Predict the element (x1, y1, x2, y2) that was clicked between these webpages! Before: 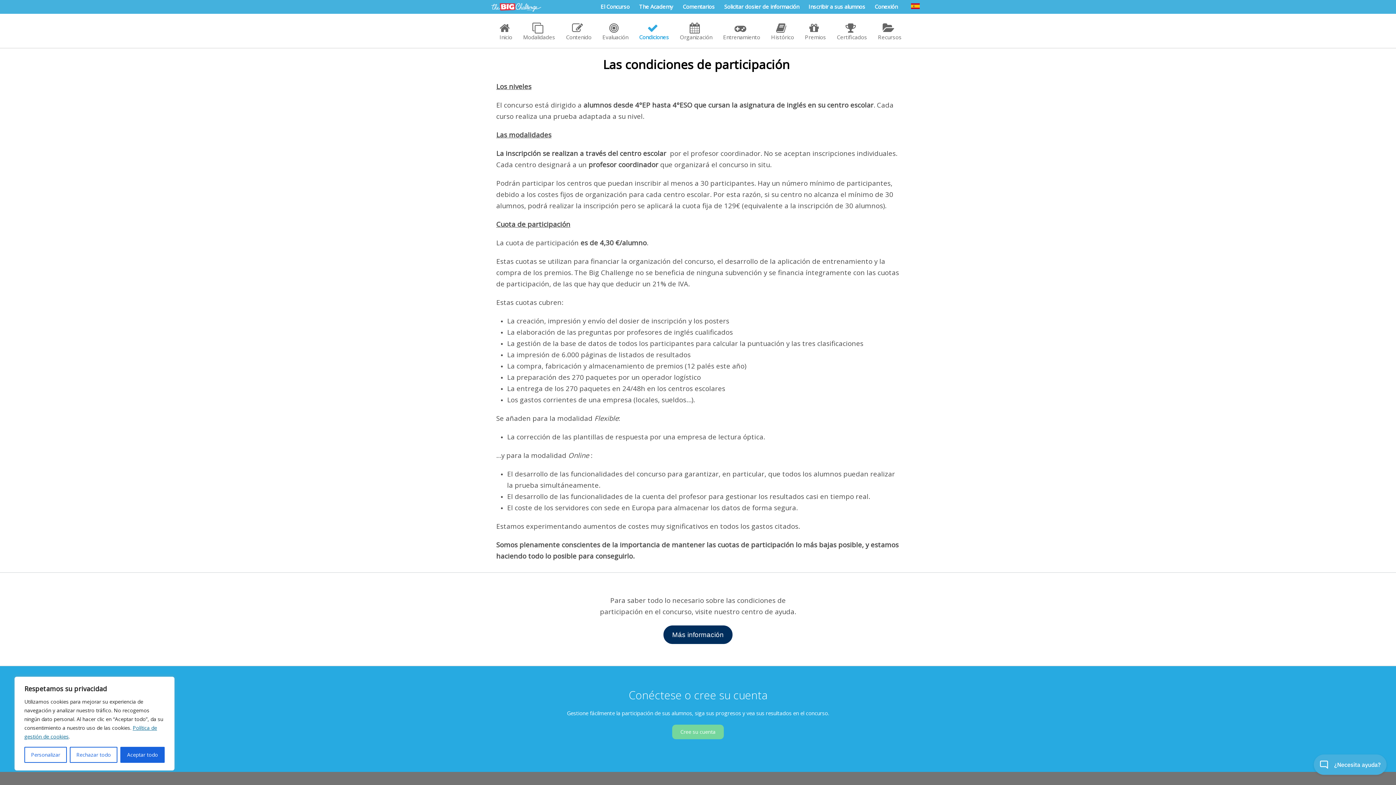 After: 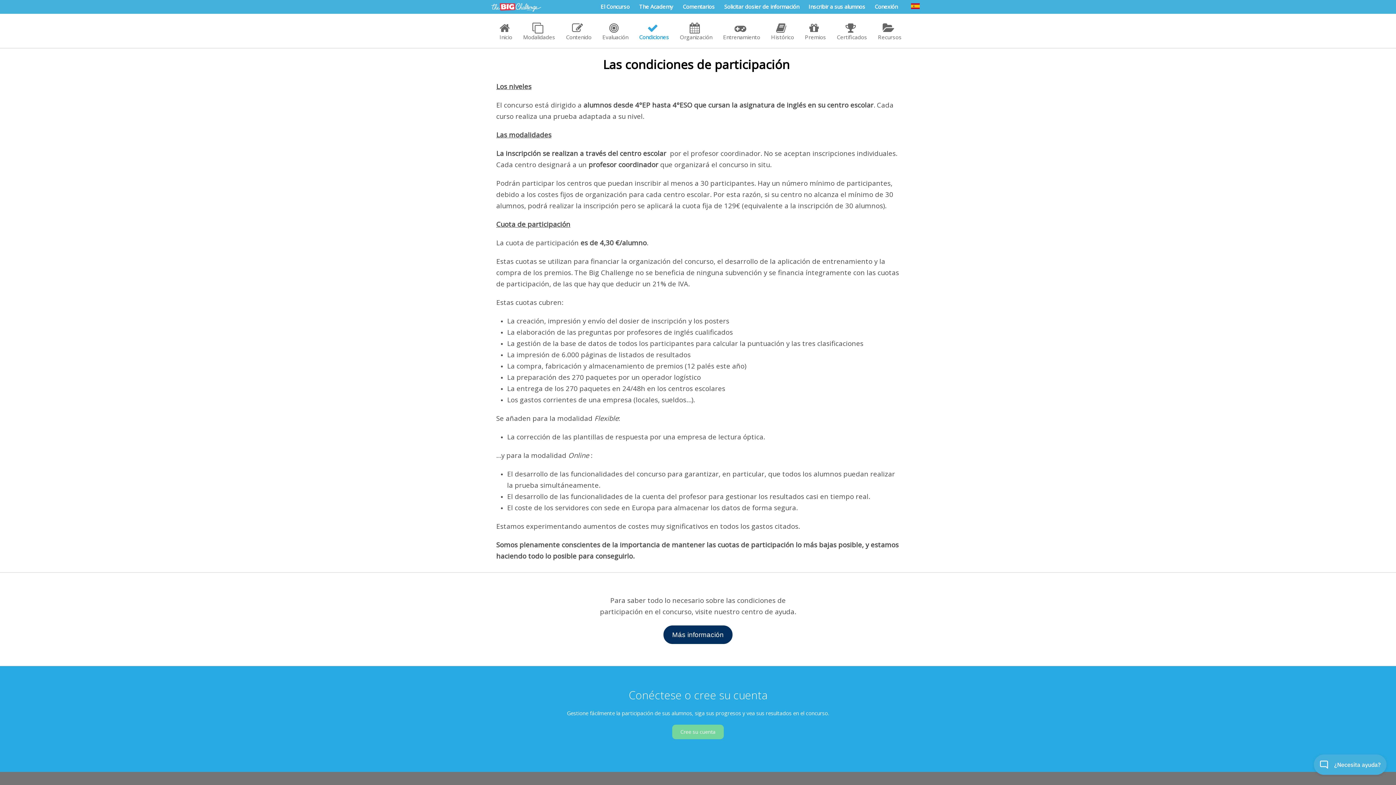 Action: bbox: (120, 747, 164, 763) label: Aceptar todo